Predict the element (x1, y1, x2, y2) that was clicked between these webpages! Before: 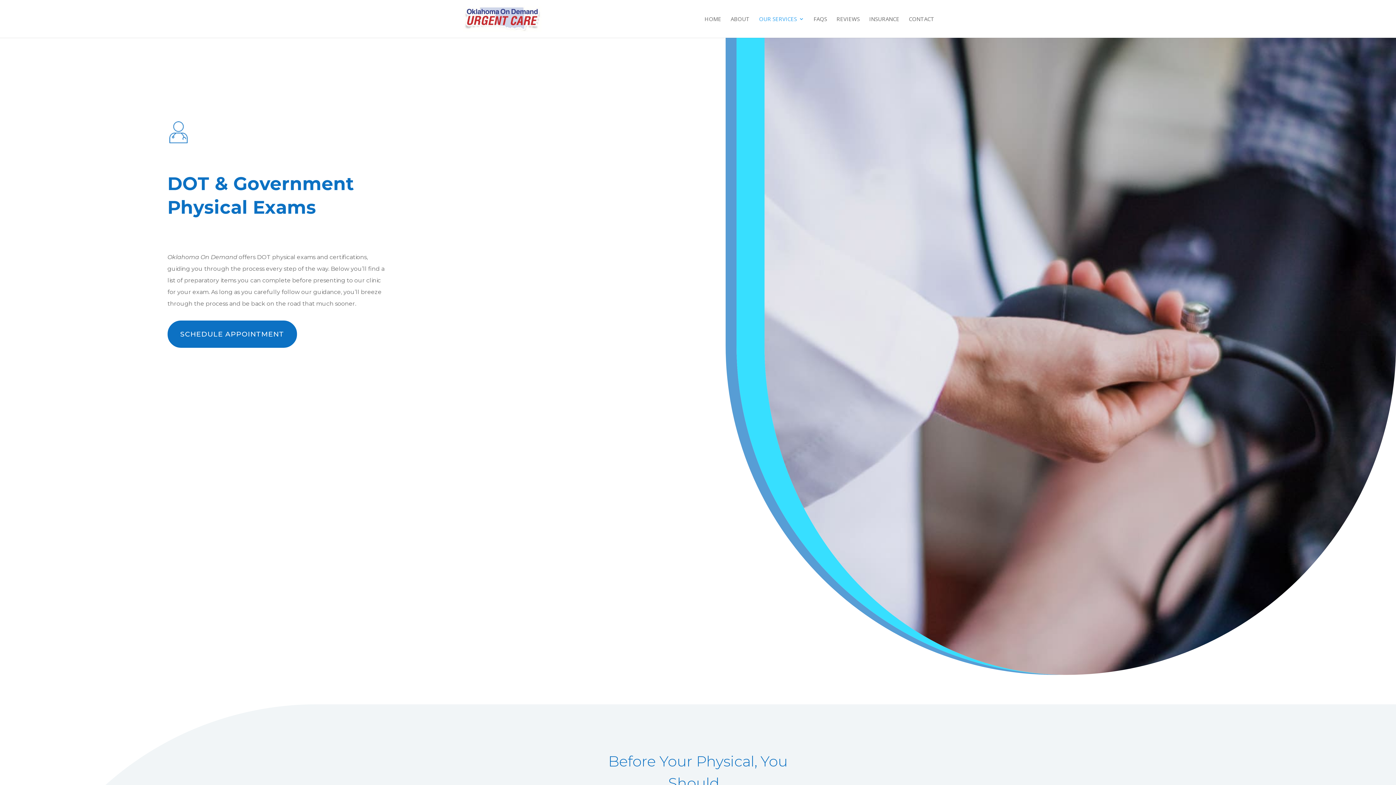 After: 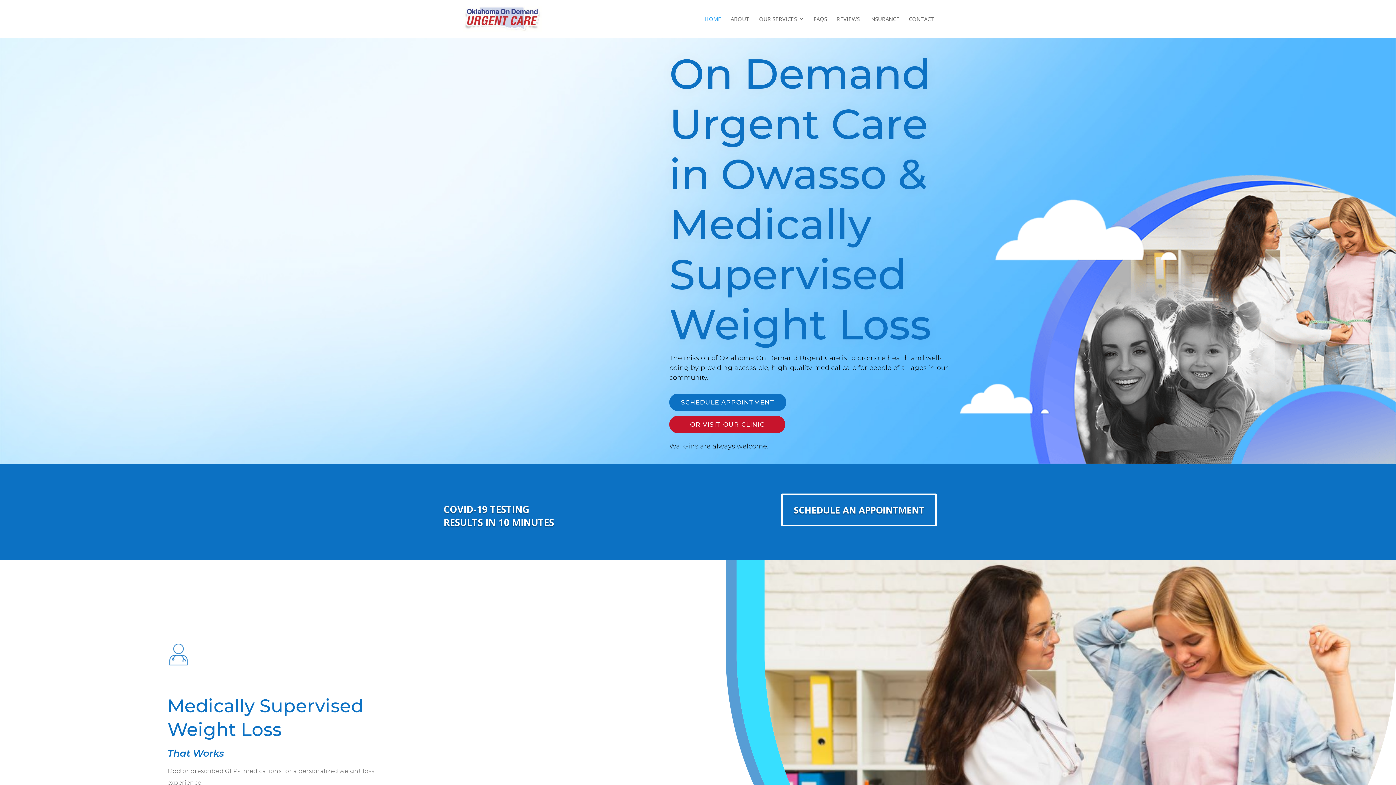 Action: label: HOME bbox: (704, 16, 721, 37)